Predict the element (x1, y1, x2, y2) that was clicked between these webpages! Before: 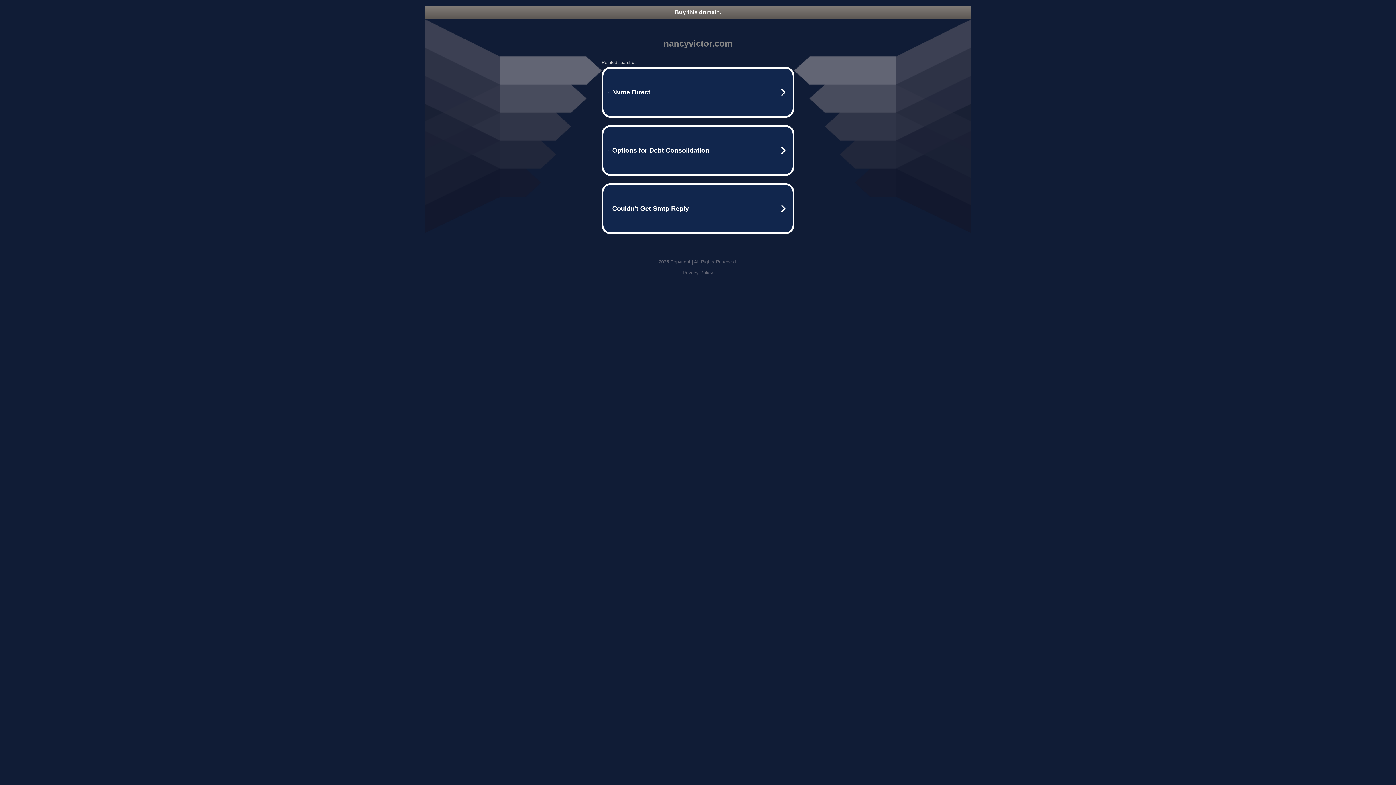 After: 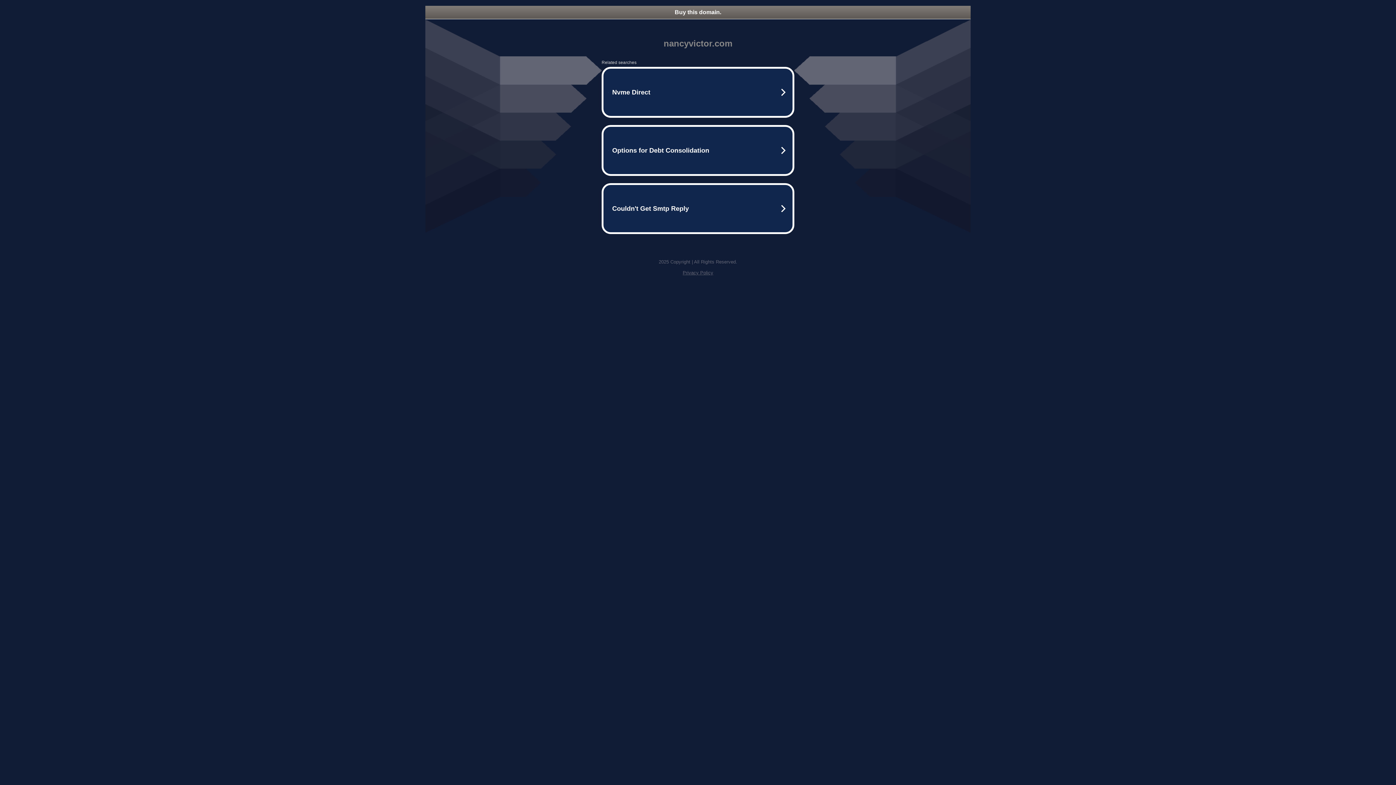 Action: label: Privacy Policy bbox: (682, 270, 713, 275)